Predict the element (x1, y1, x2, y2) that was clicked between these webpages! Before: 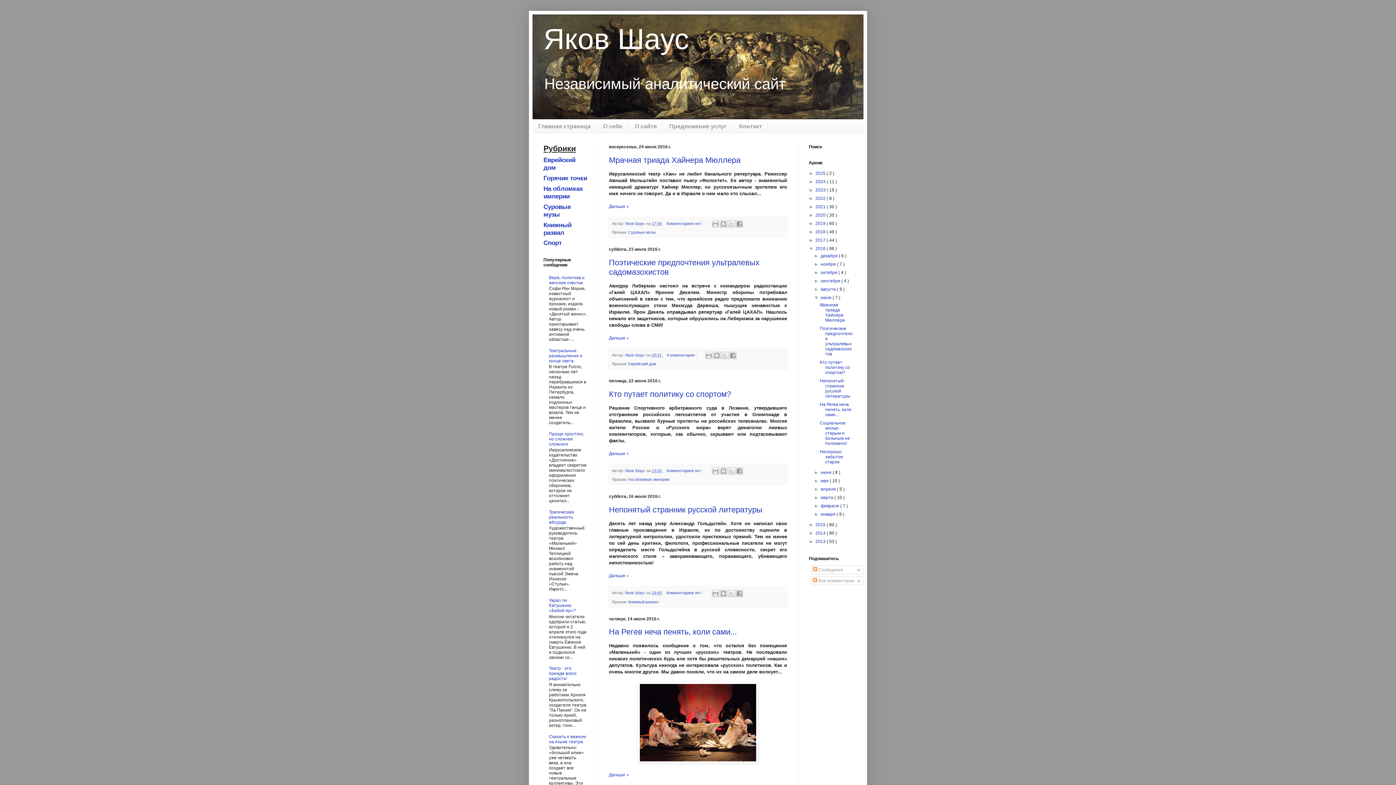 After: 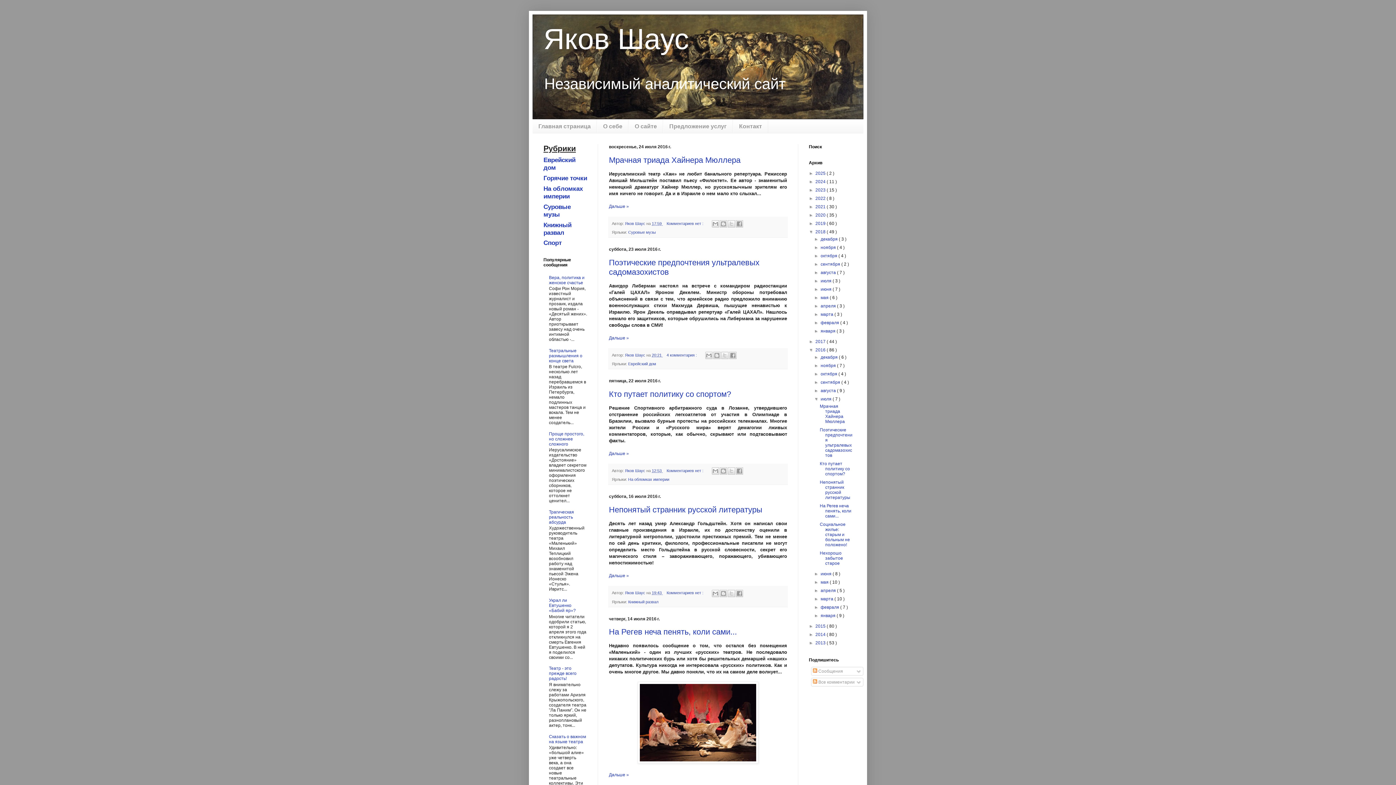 Action: bbox: (809, 229, 815, 234) label: ►  